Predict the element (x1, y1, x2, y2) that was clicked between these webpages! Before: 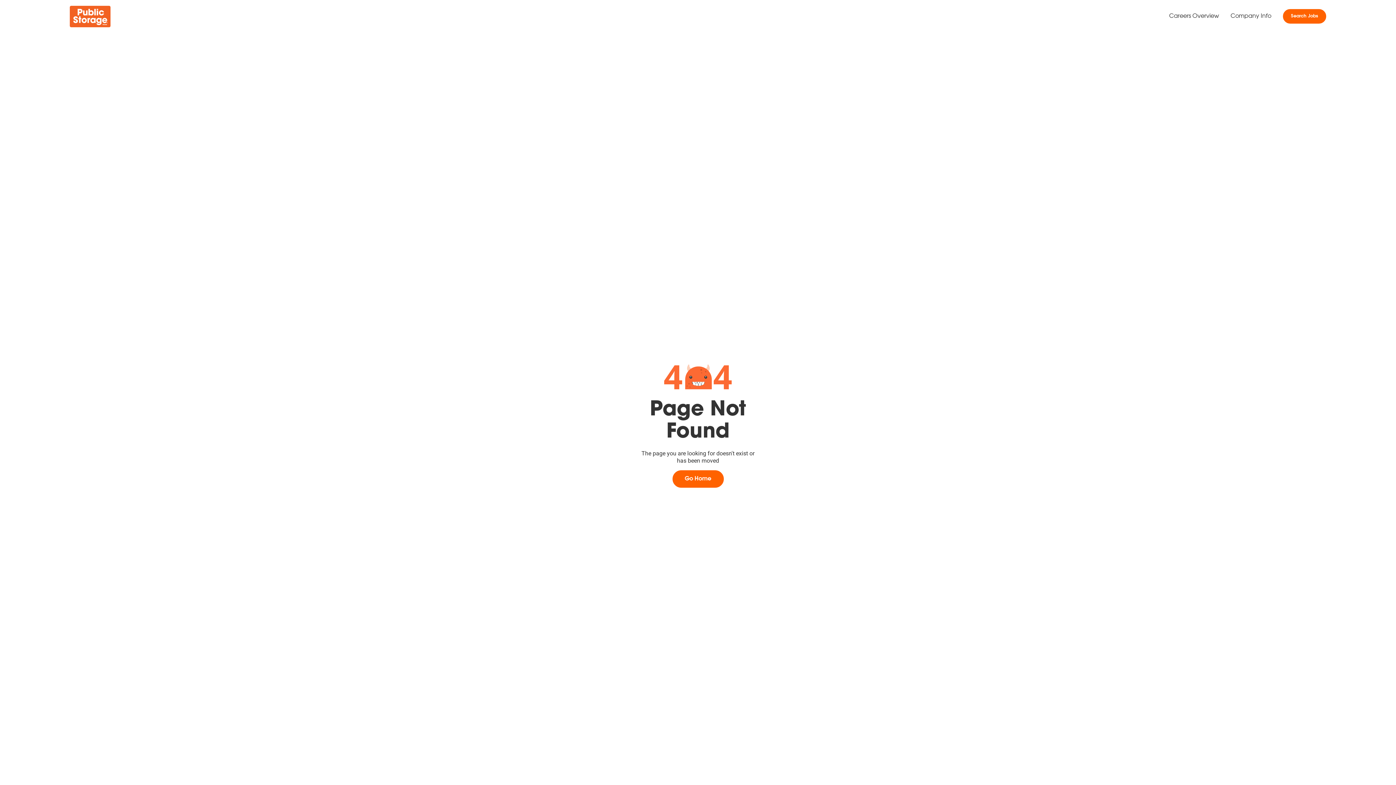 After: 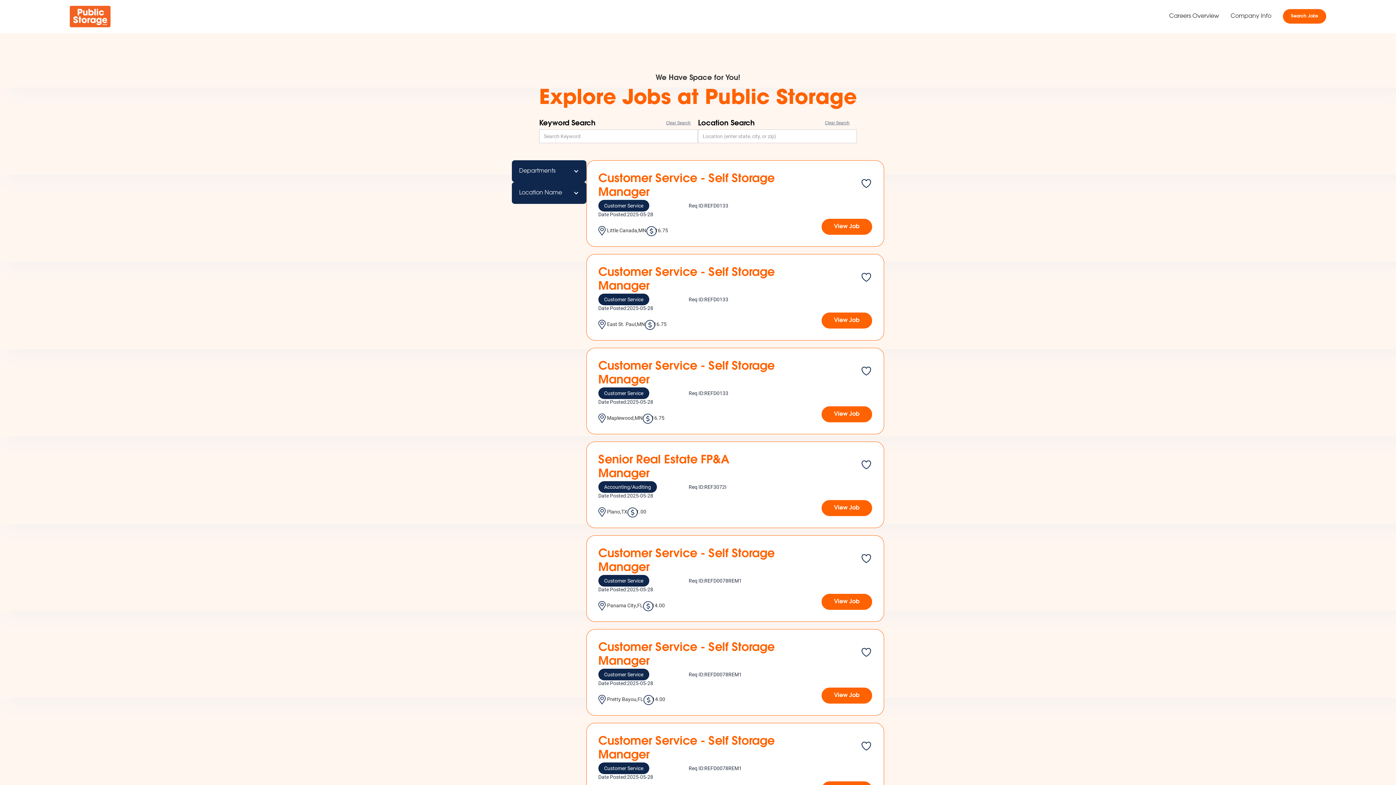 Action: bbox: (1283, 9, 1326, 23) label: Search Jobs